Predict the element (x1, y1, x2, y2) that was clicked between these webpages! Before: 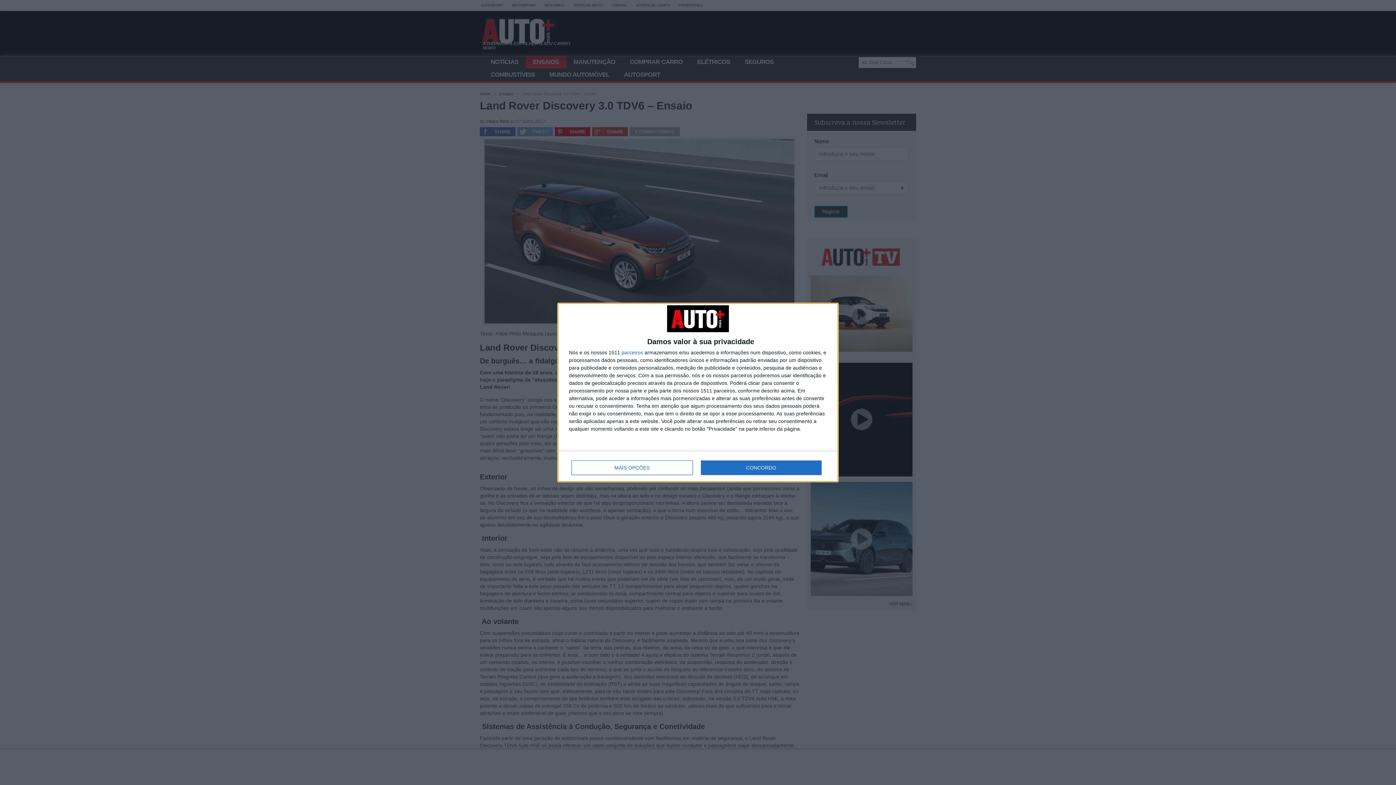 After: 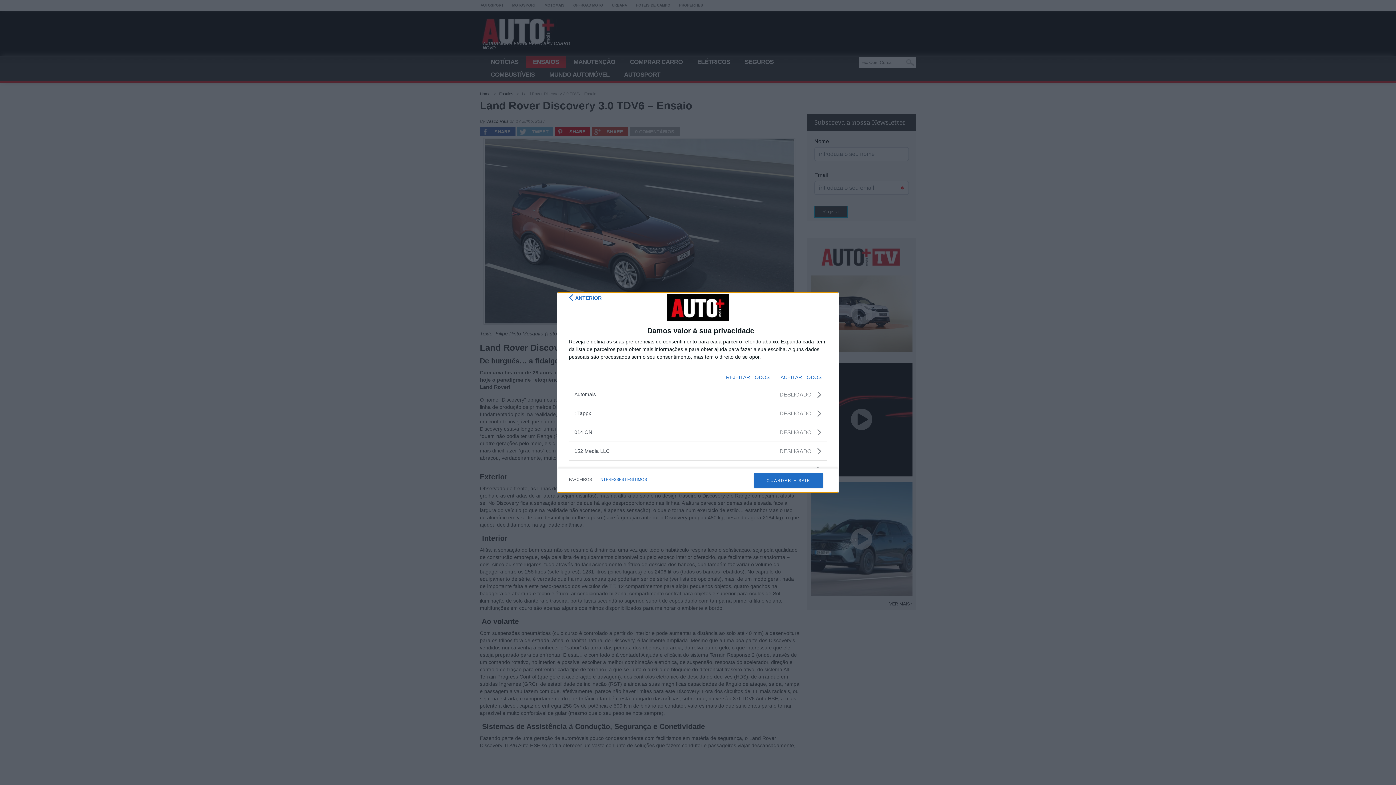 Action: label: parceiros bbox: (621, 350, 643, 355)